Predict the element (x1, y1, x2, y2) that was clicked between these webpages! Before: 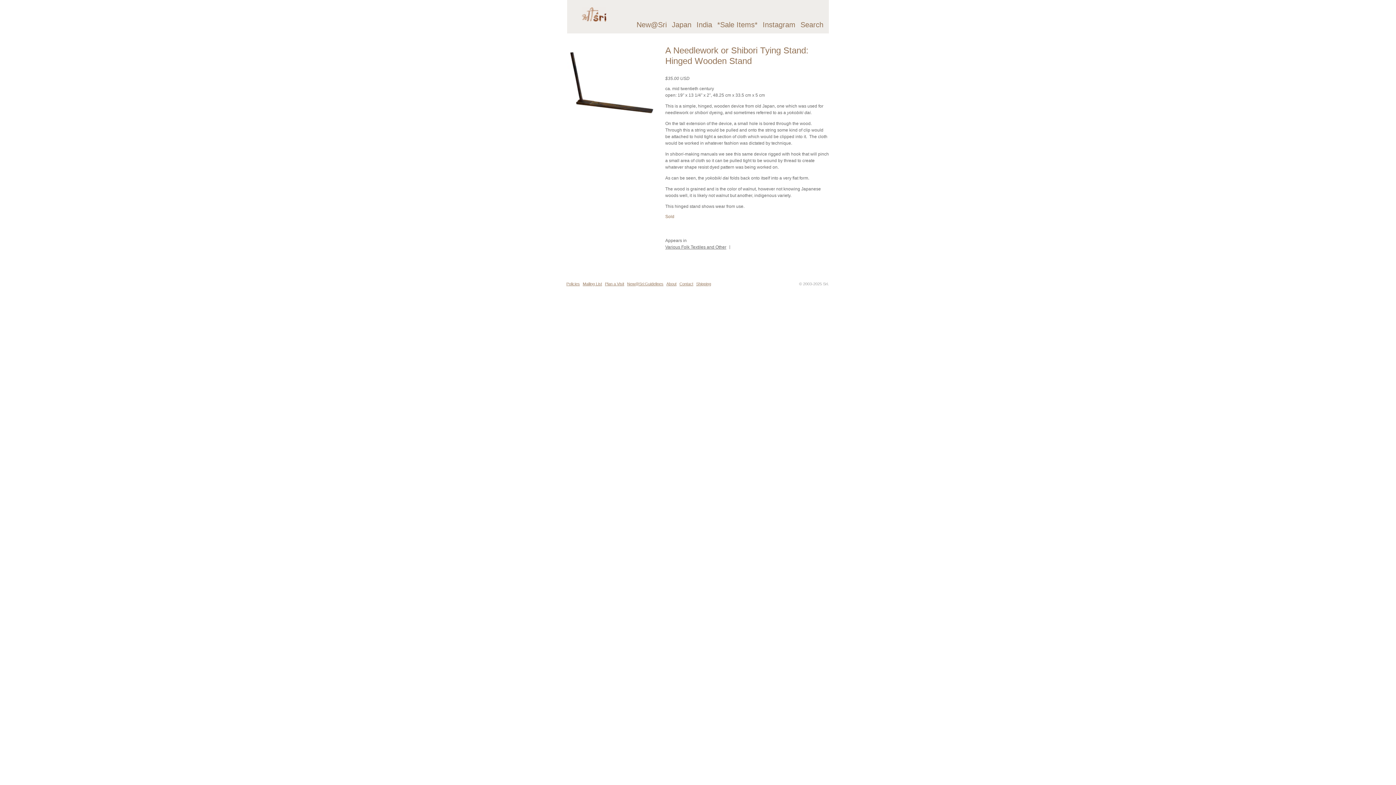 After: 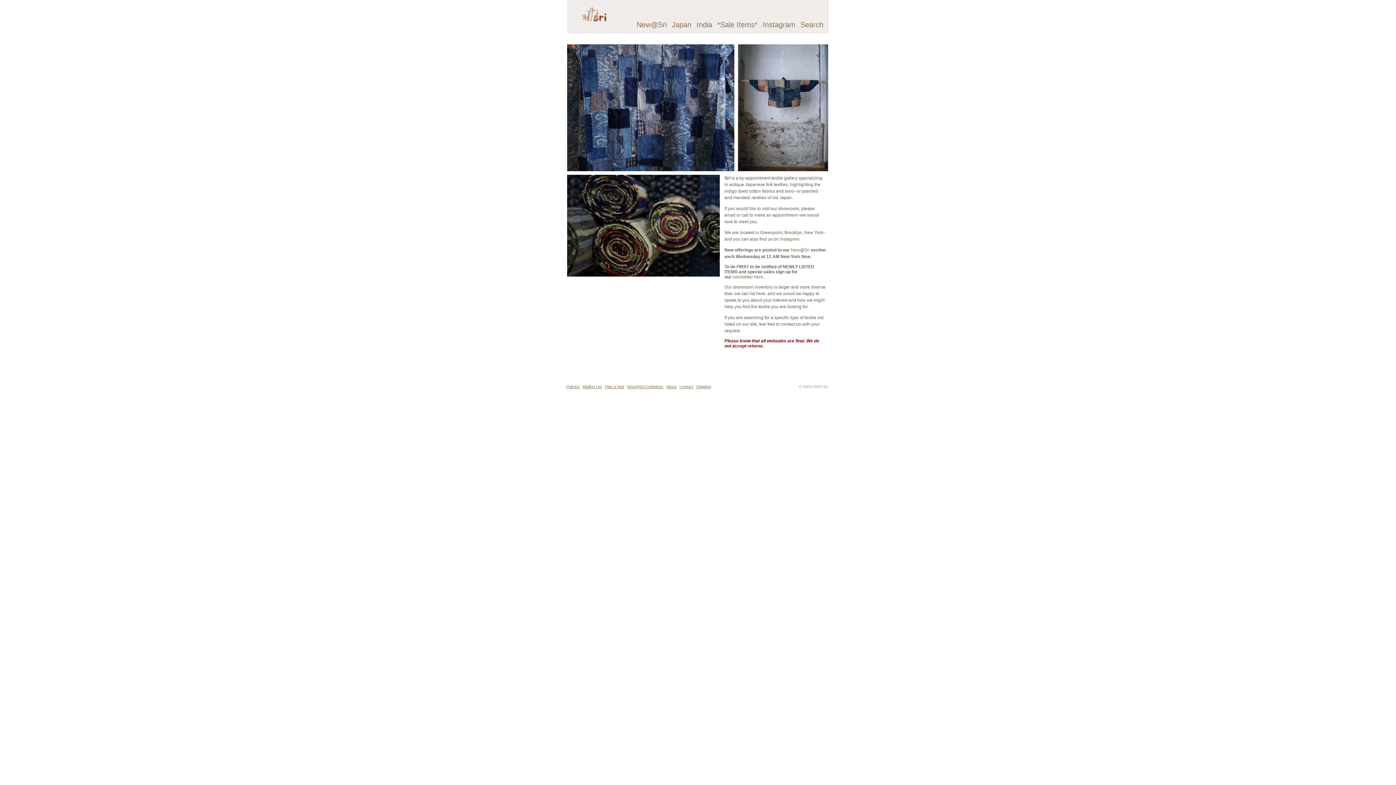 Action: bbox: (567, 25, 621, 30)